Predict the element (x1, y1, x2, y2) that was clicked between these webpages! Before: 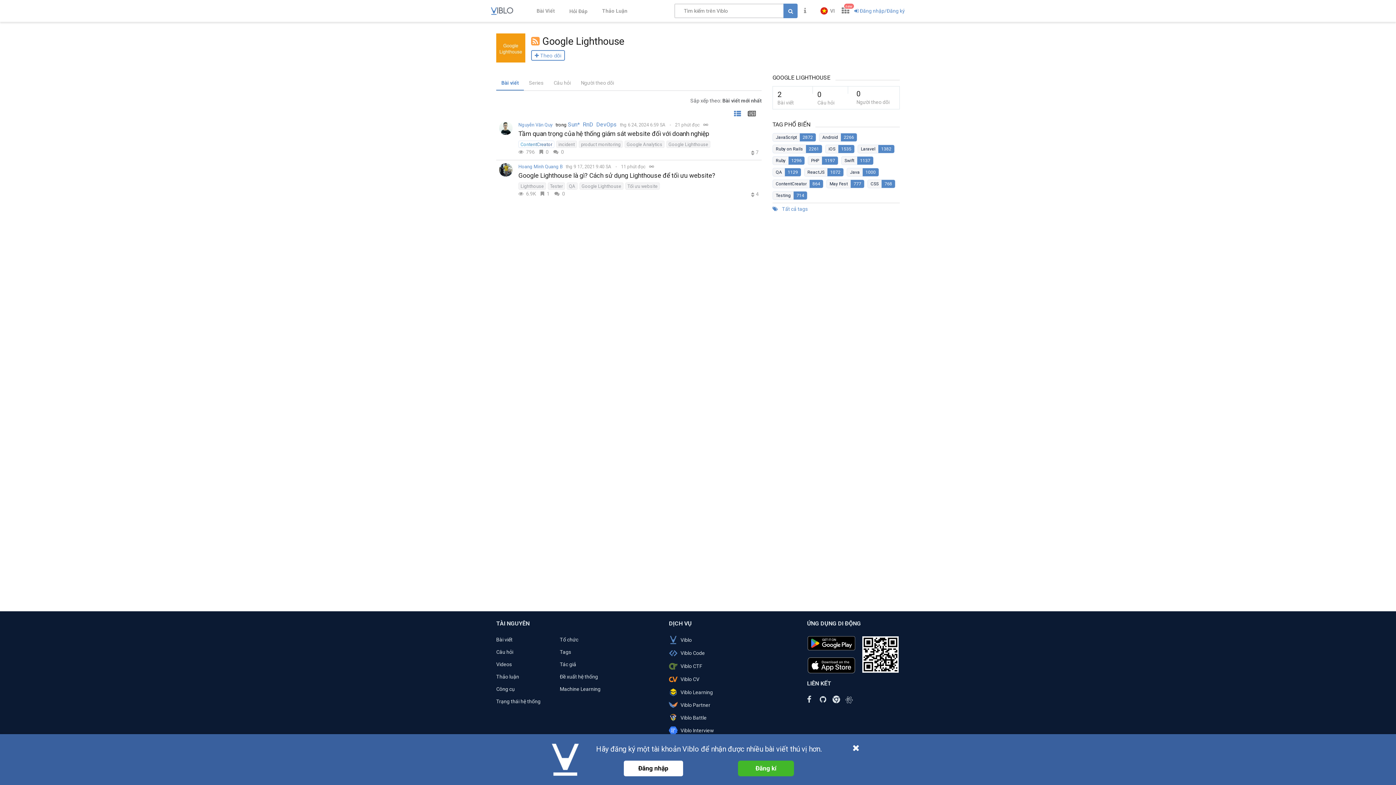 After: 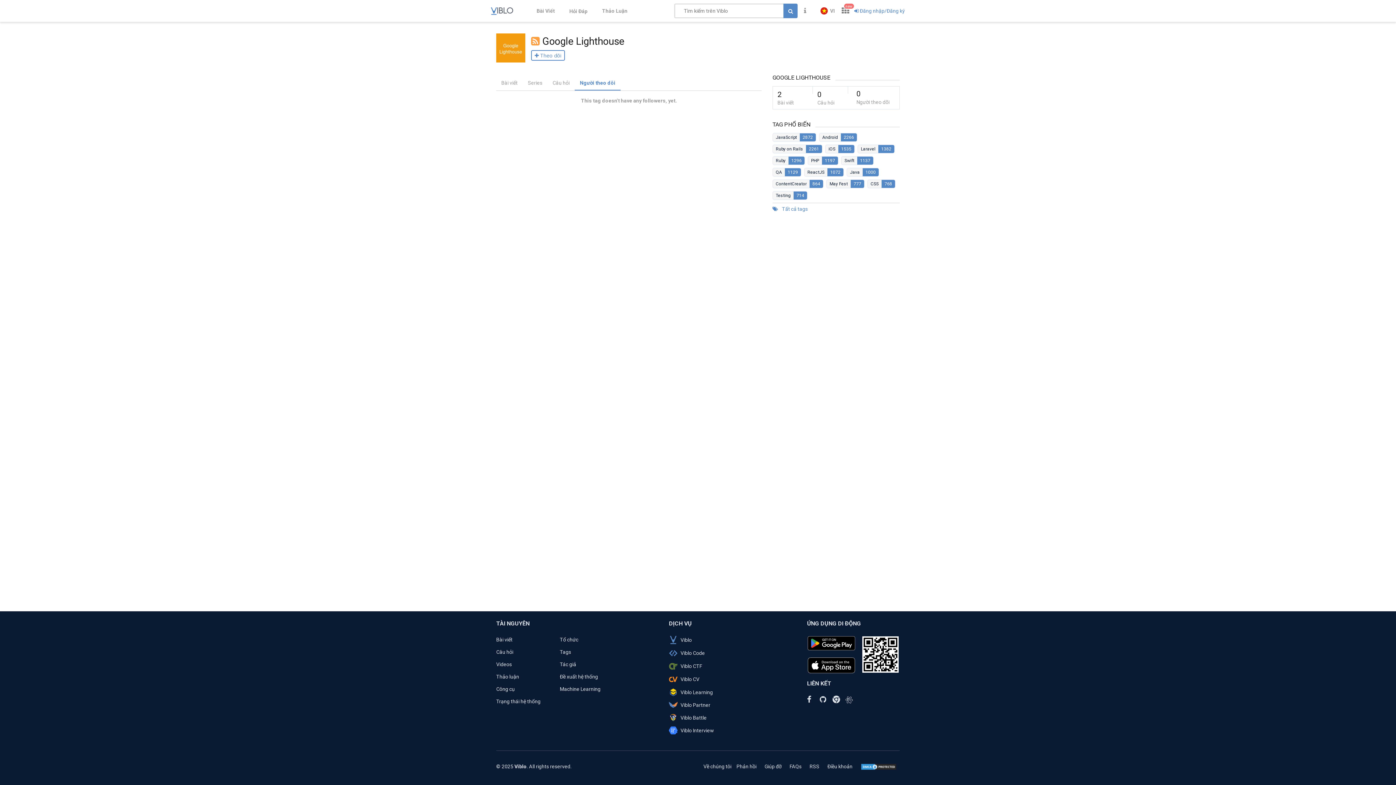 Action: label: Người theo dõi bbox: (576, 74, 619, 89)